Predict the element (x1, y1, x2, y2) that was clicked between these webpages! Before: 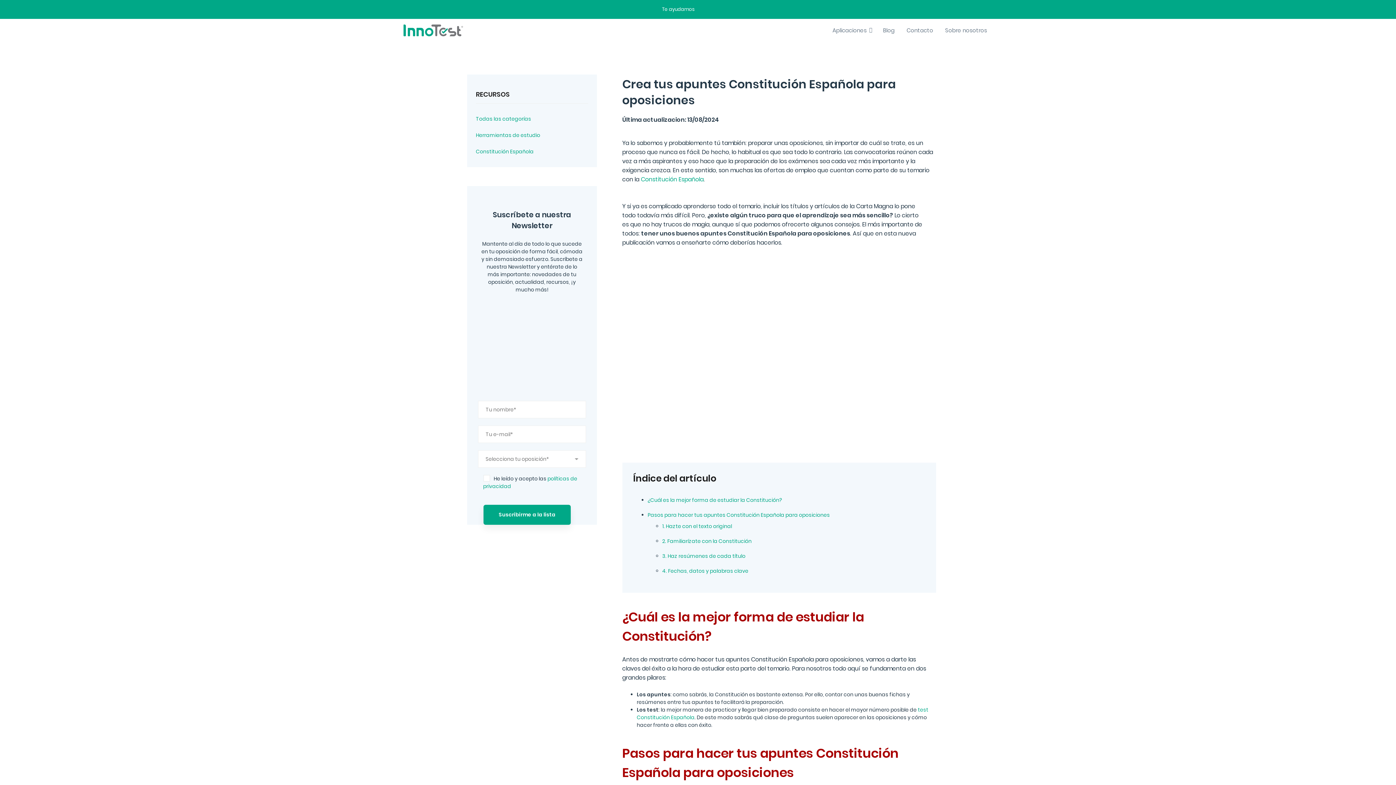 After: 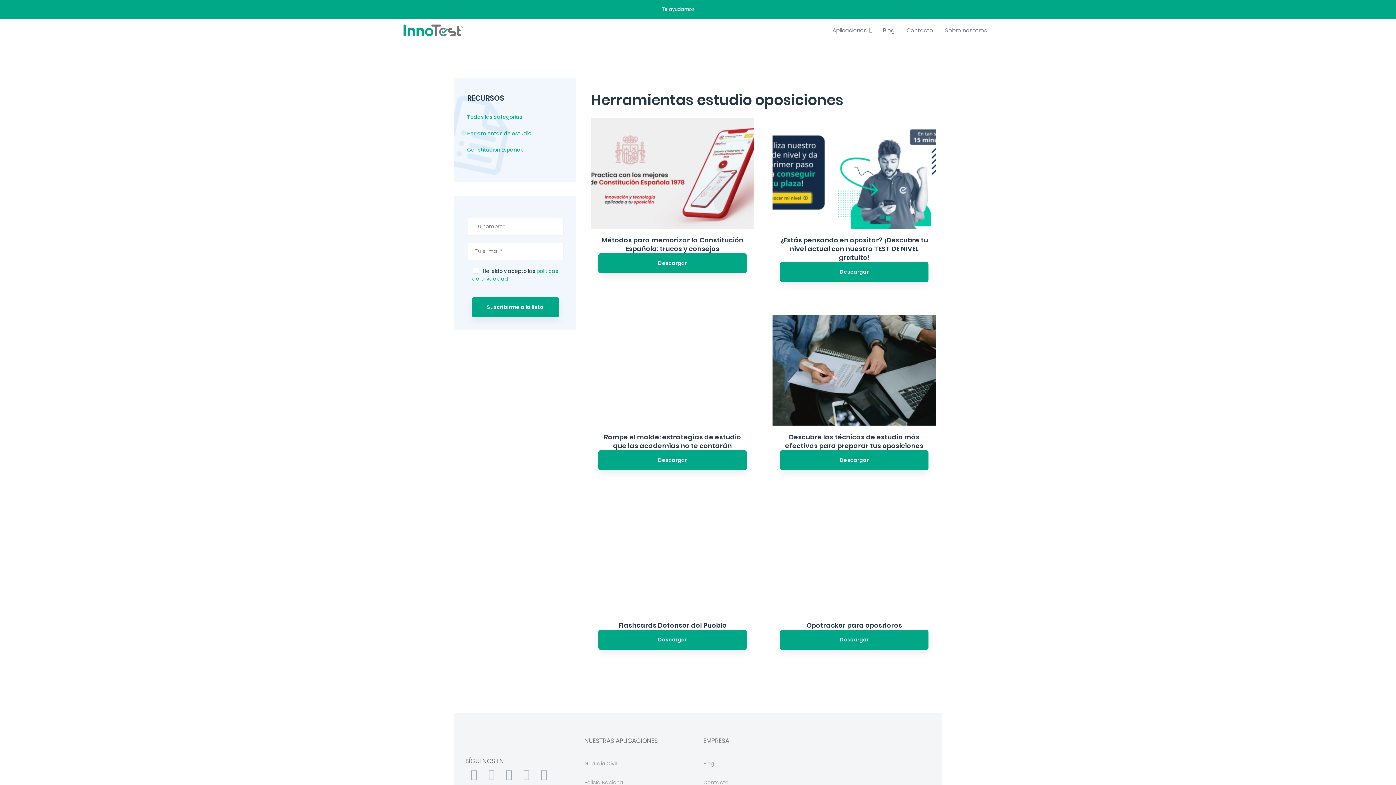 Action: bbox: (476, 127, 588, 143) label: Herramientas de estudio